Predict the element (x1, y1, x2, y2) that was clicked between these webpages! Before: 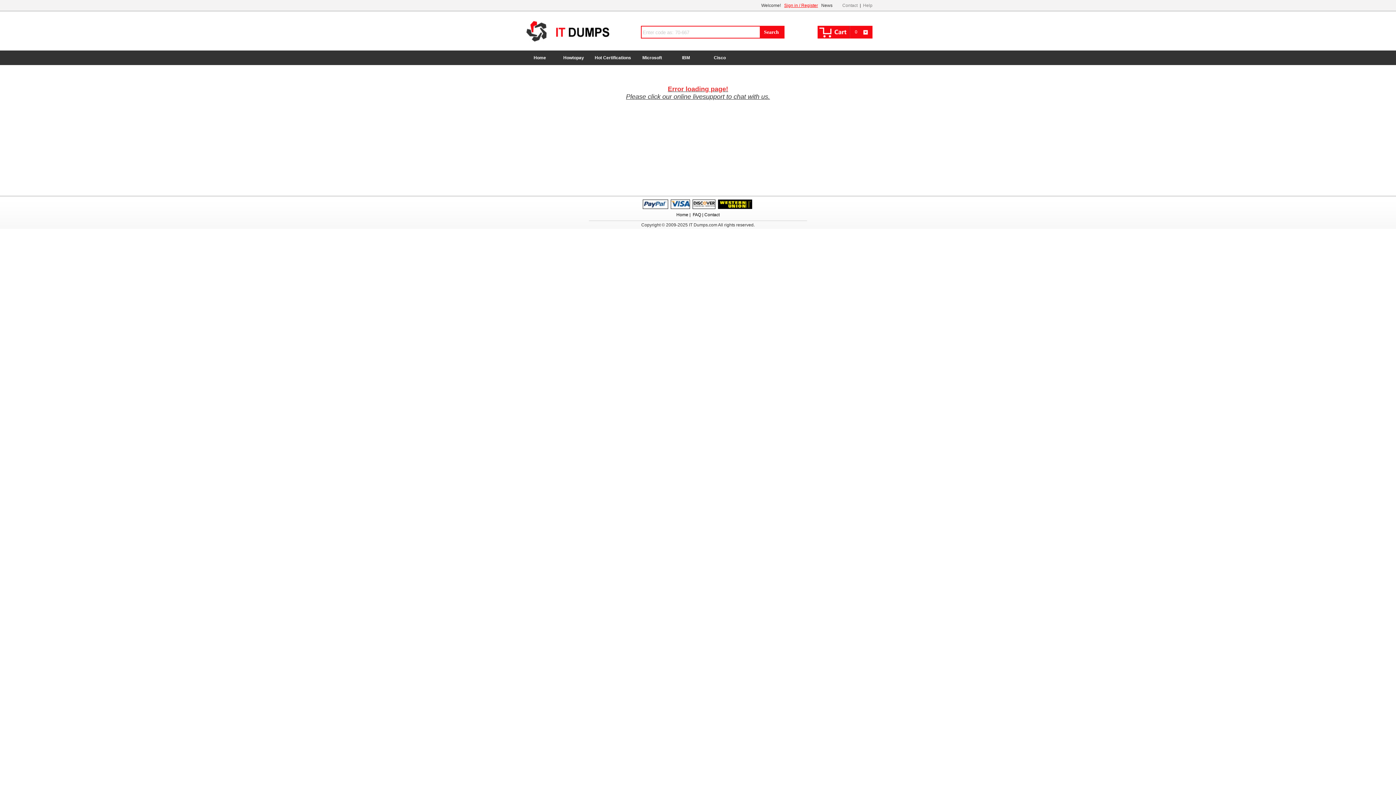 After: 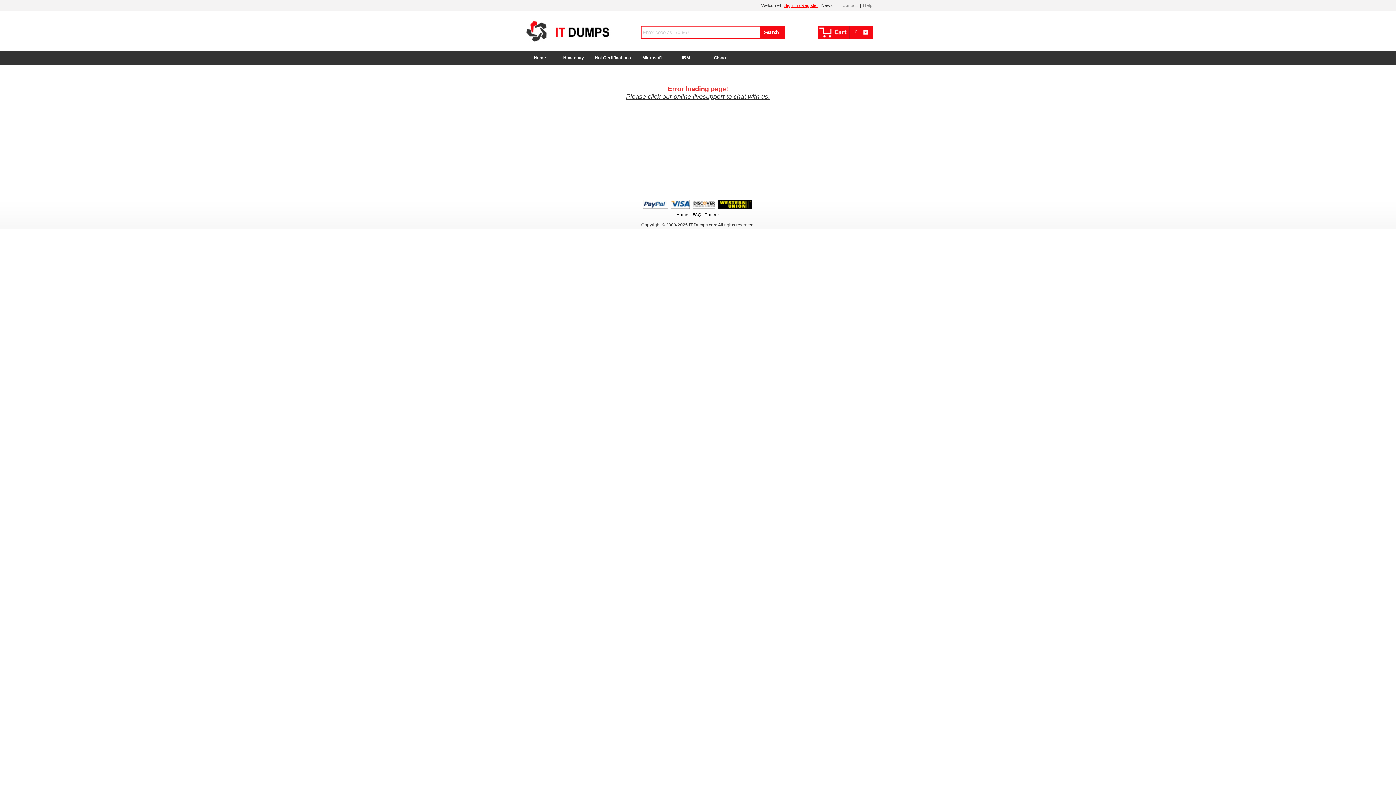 Action: label: IBM bbox: (669, 50, 702, 65)